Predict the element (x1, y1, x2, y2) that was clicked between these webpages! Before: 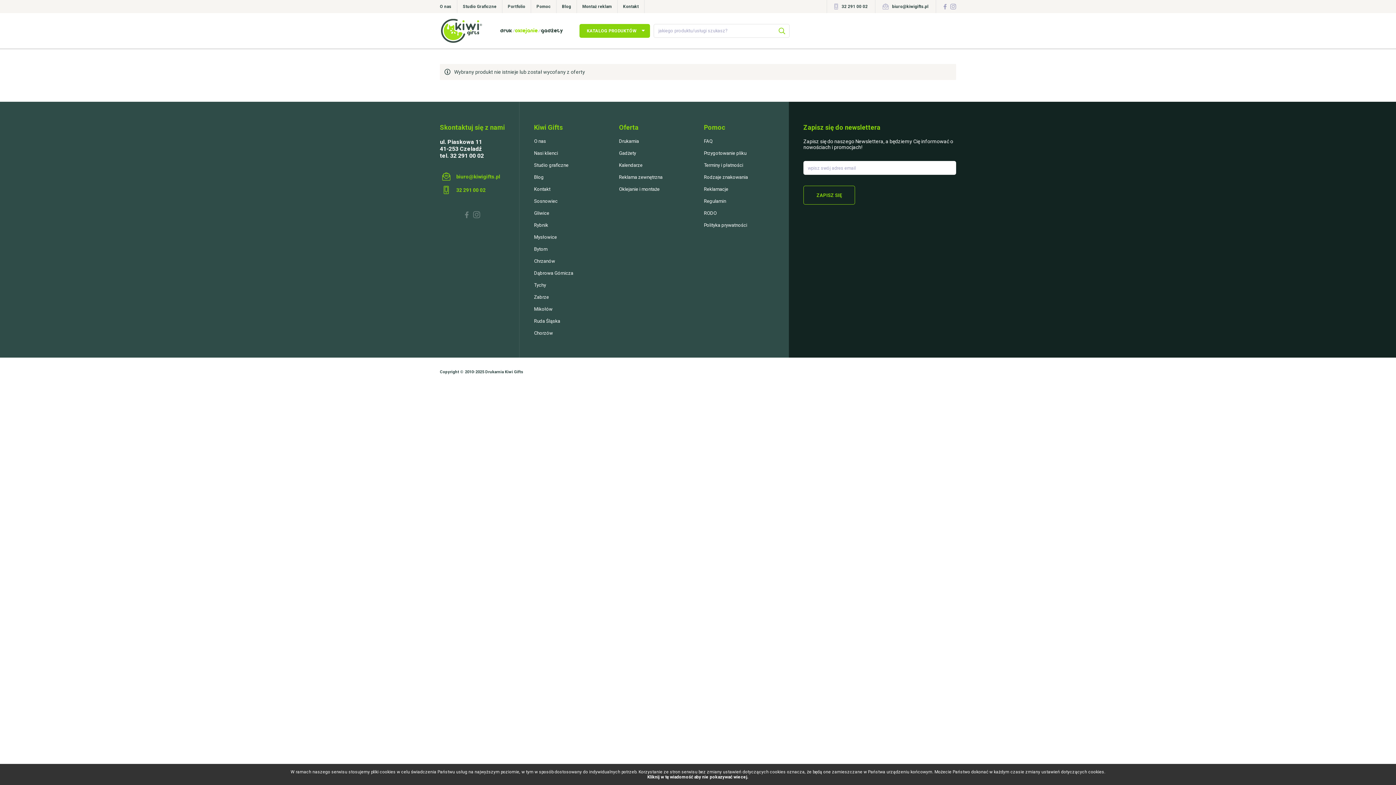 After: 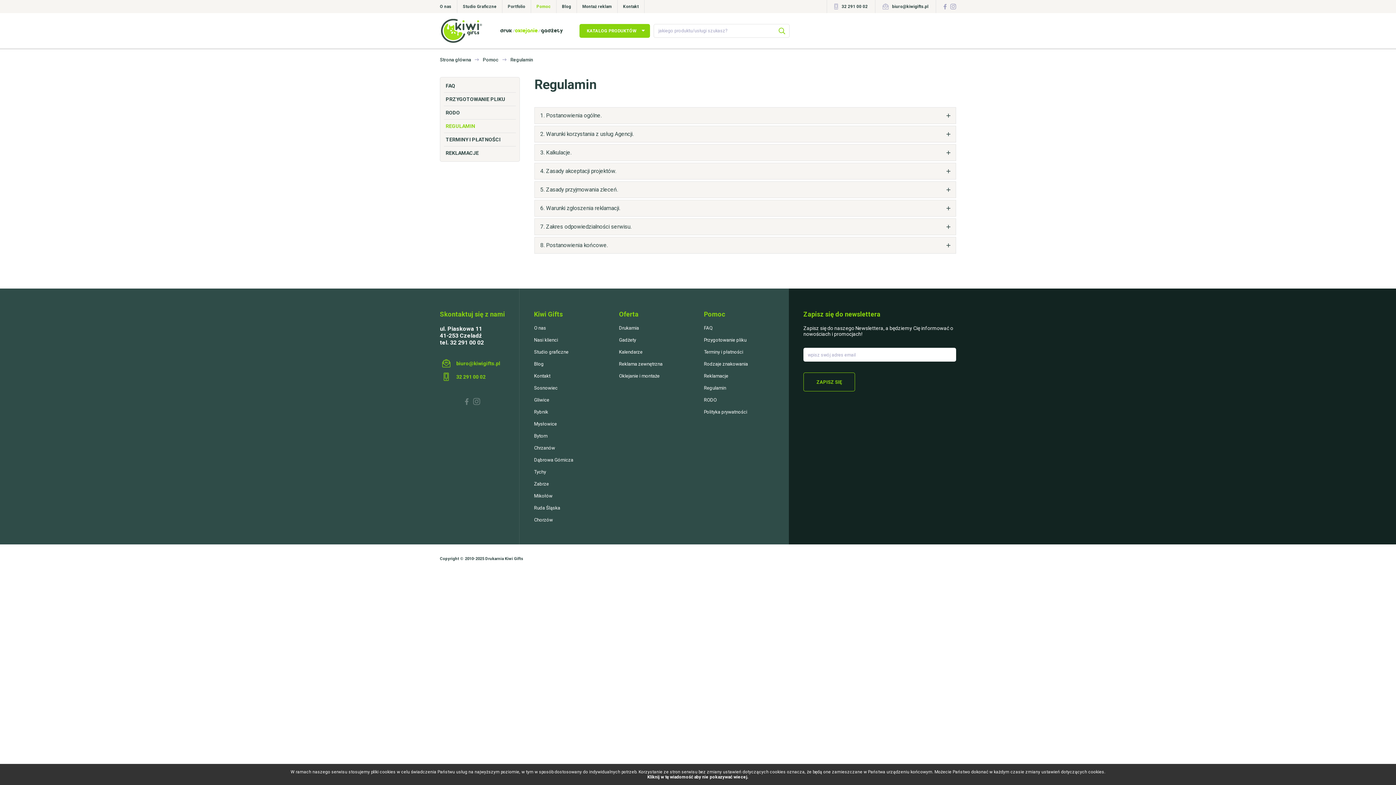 Action: label: Regulamin bbox: (704, 198, 774, 204)